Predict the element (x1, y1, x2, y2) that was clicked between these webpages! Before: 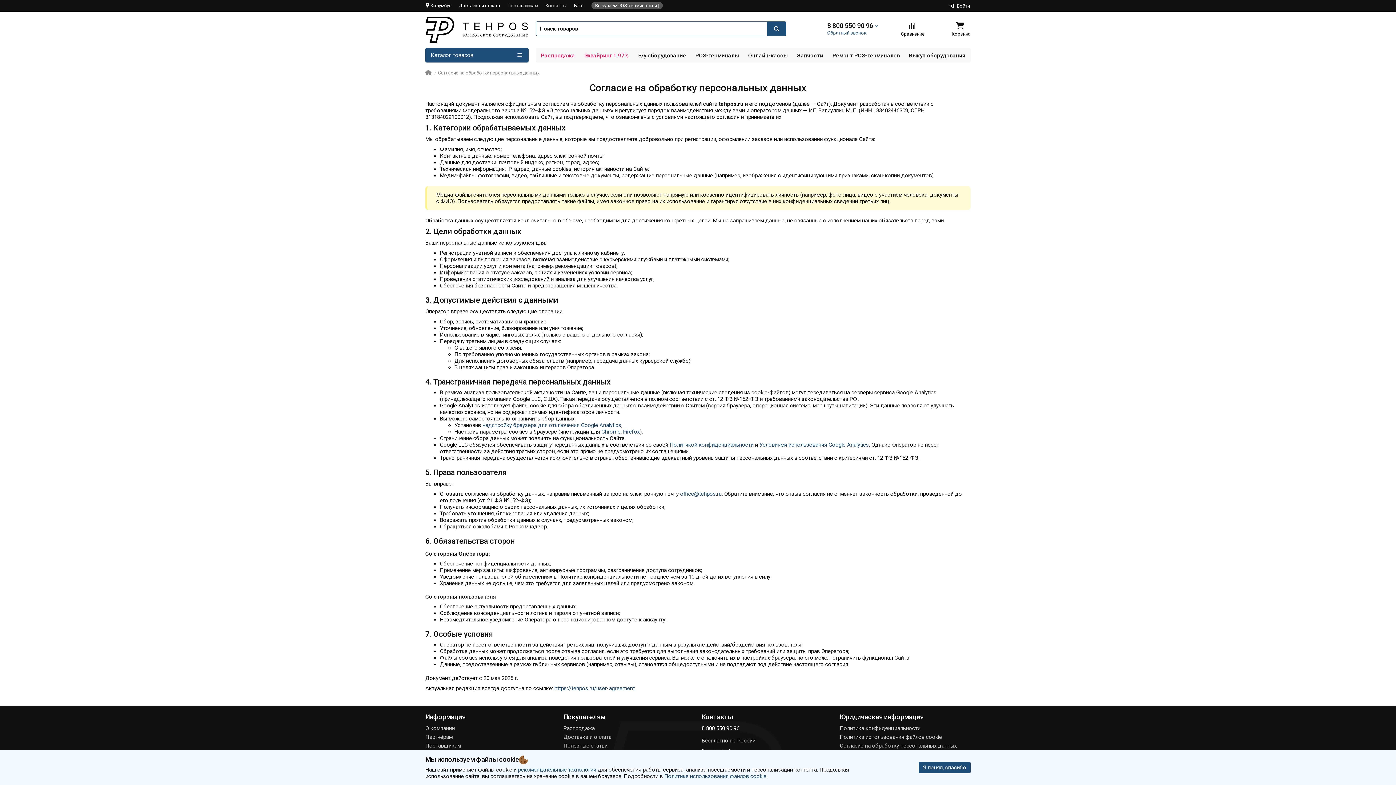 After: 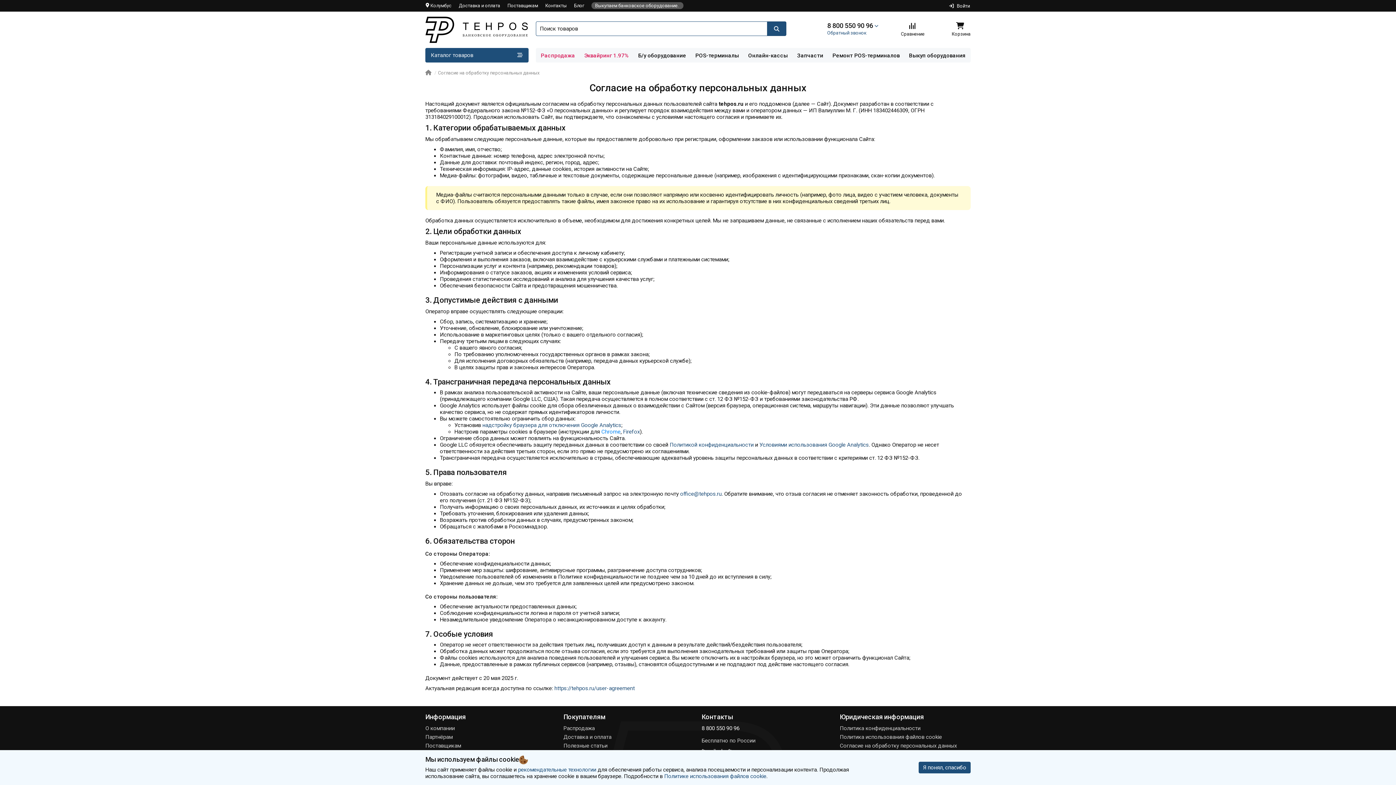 Action: label: Chrome bbox: (601, 428, 620, 435)